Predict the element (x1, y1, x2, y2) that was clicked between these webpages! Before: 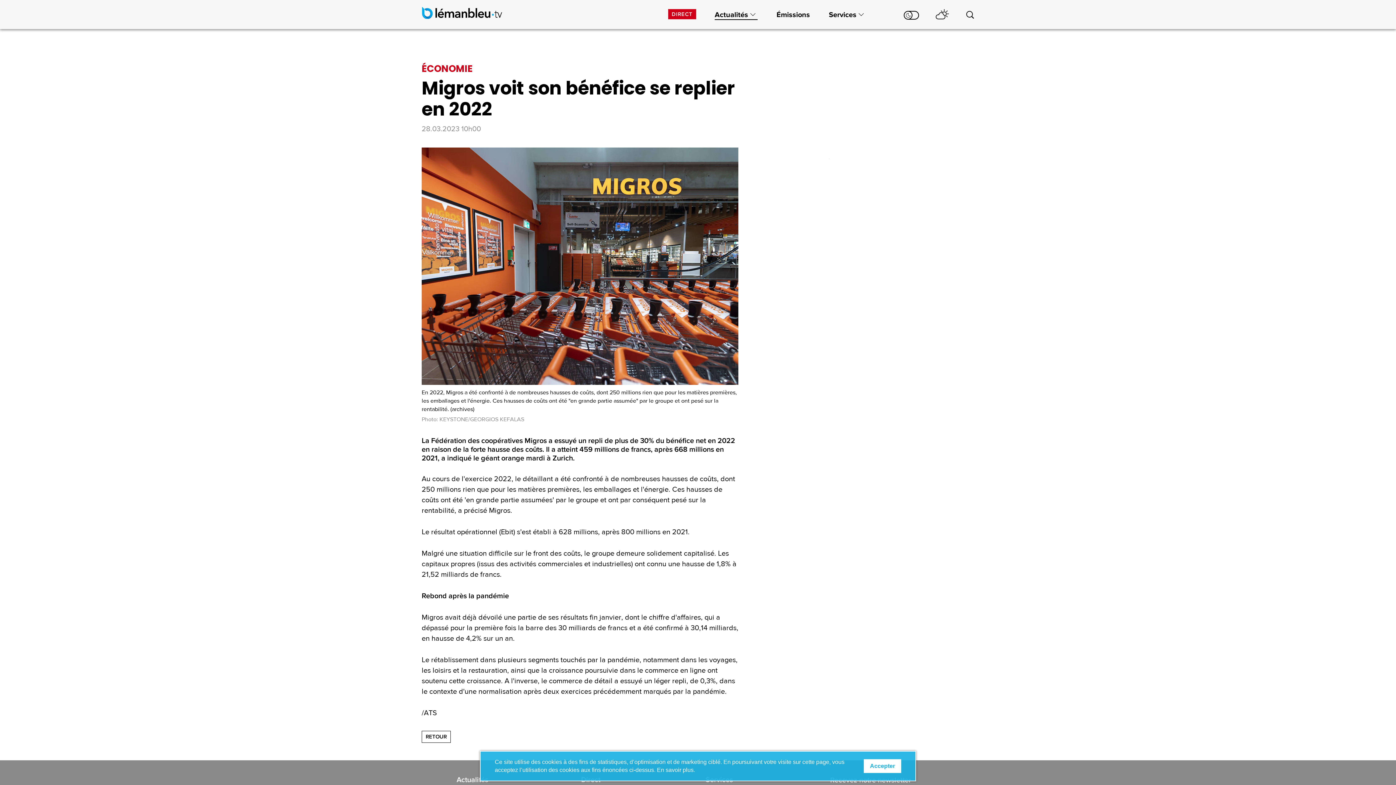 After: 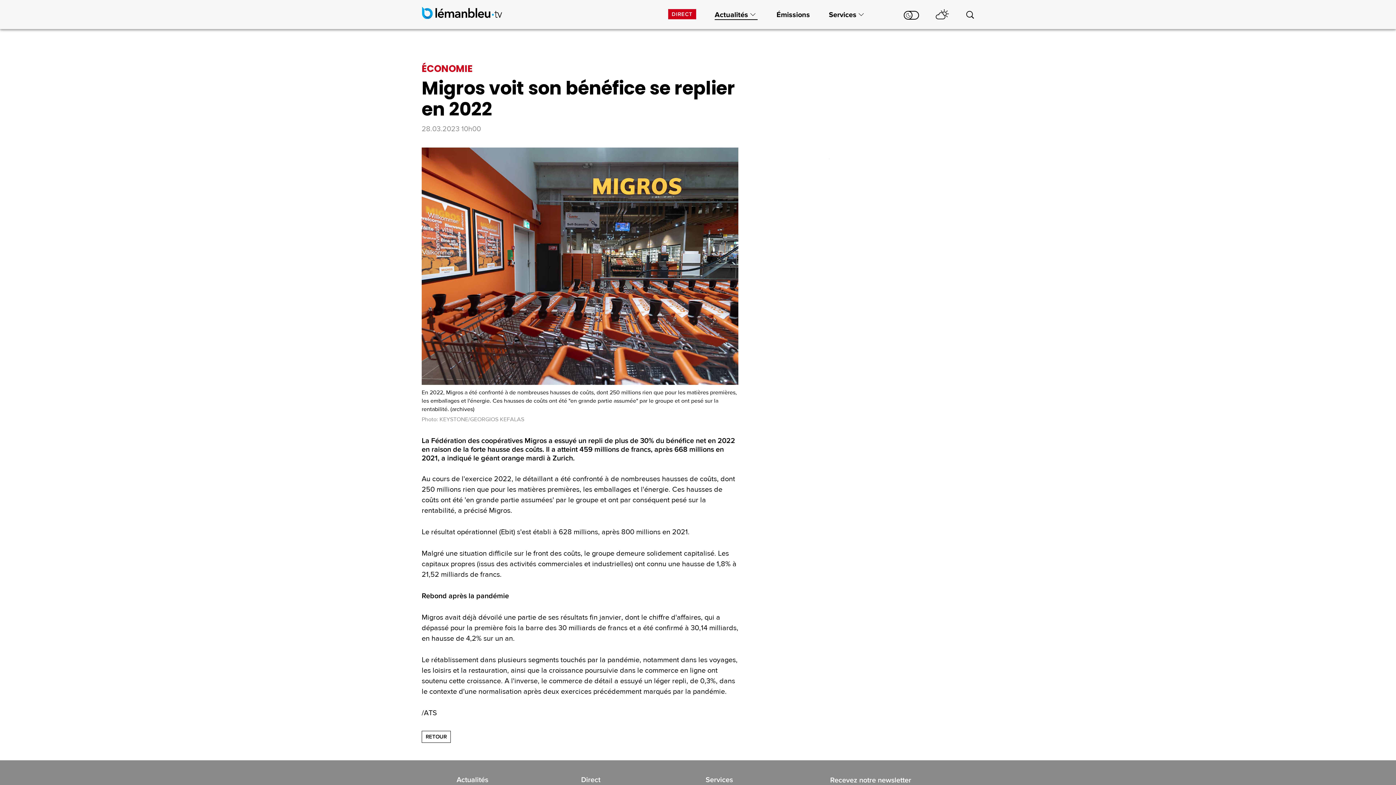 Action: label: Accepter bbox: (864, 759, 901, 773)